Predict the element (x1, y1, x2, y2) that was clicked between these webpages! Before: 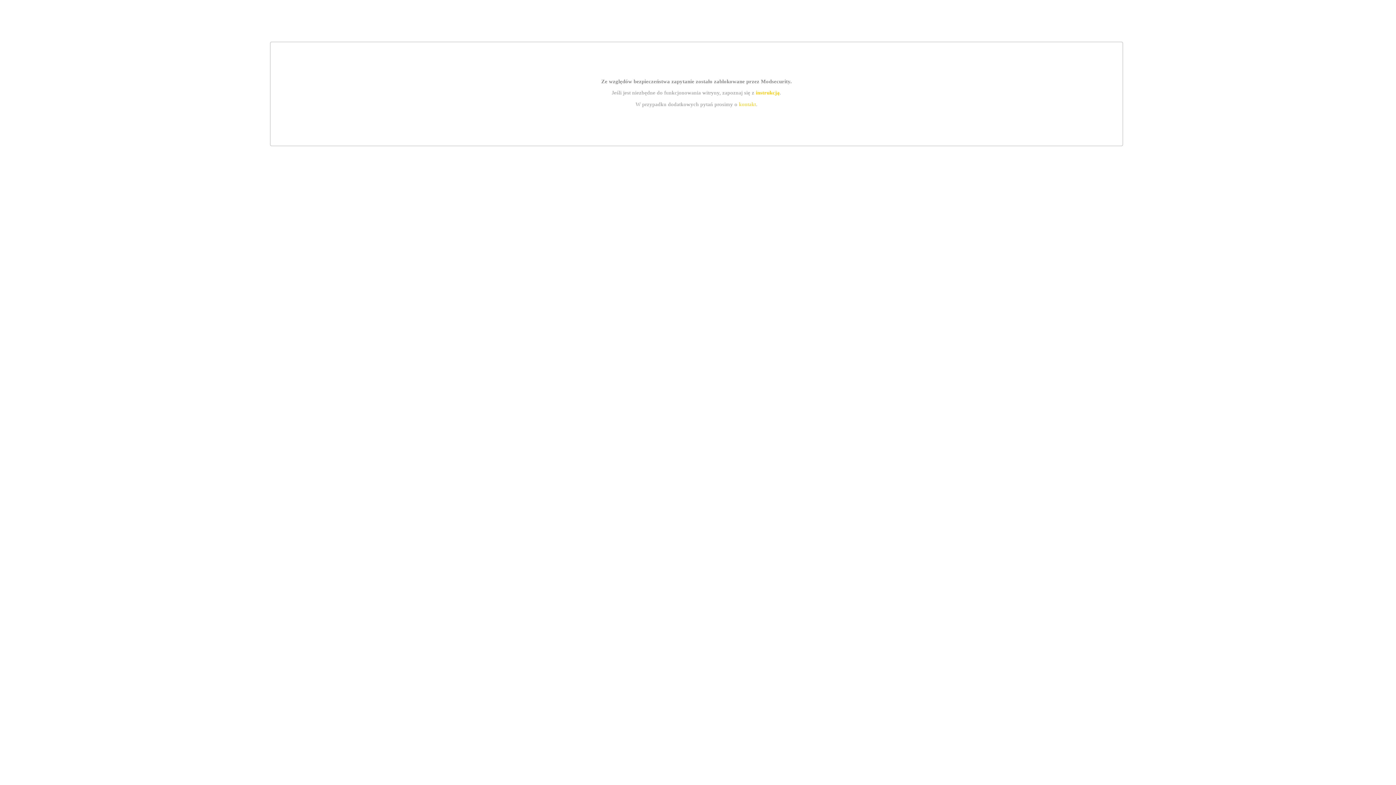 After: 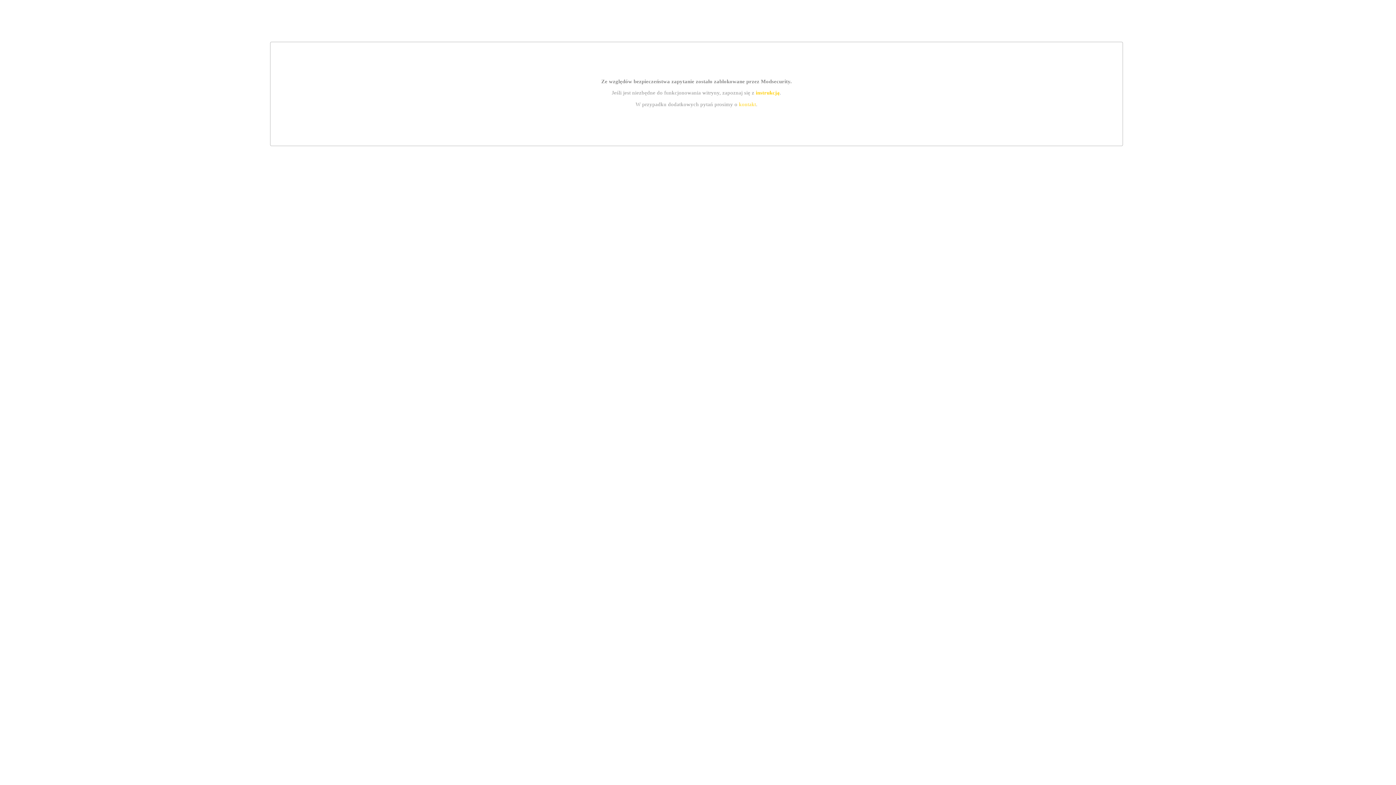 Action: label: instrukcją bbox: (755, 89, 779, 95)